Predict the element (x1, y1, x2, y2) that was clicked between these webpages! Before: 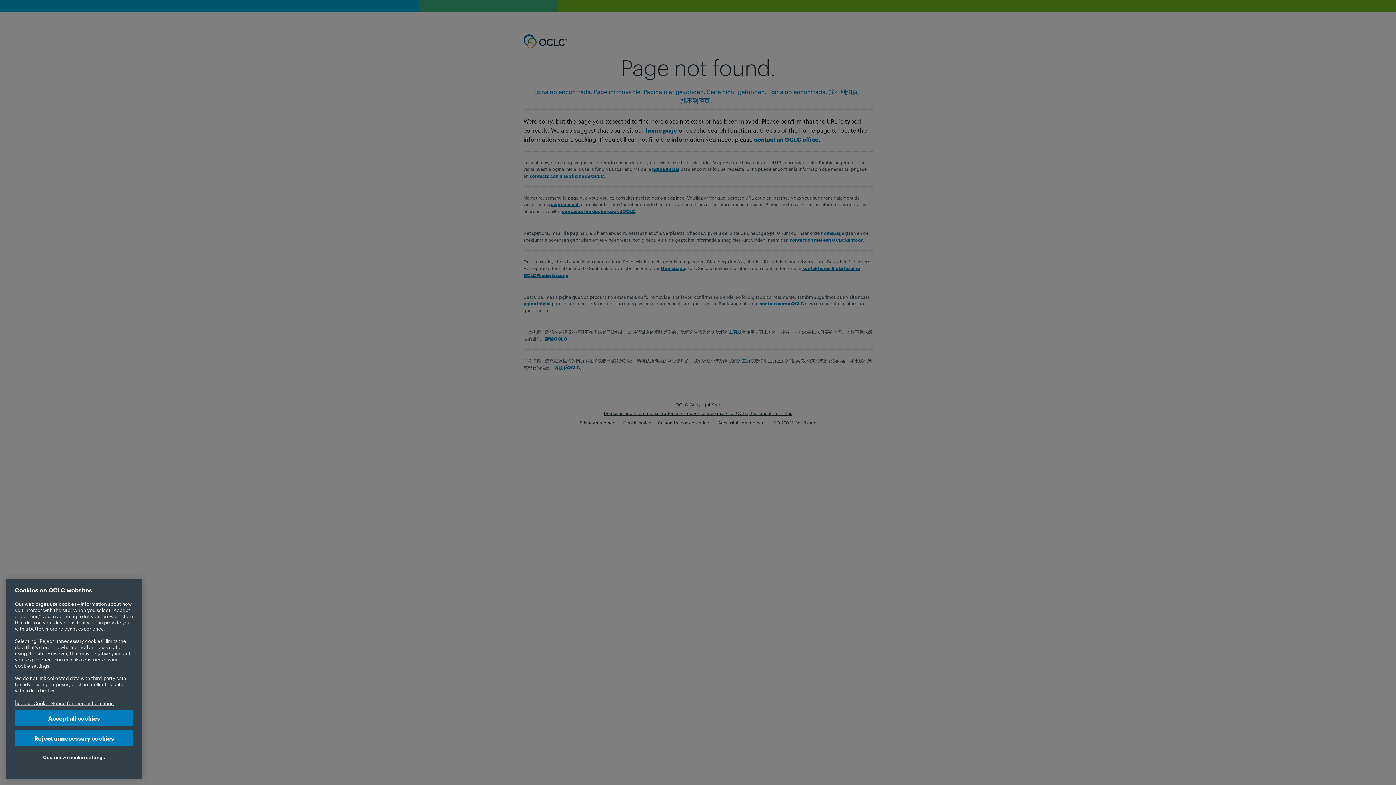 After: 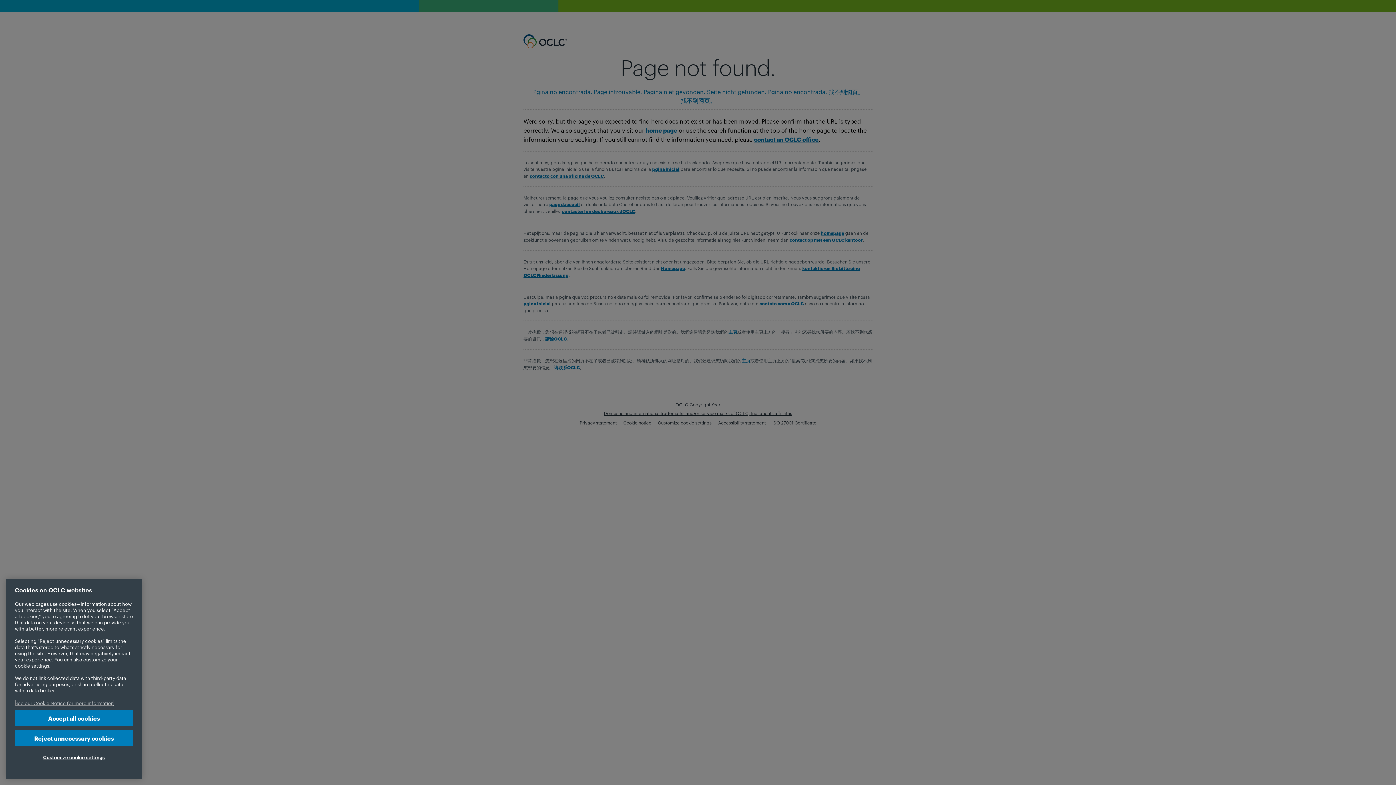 Action: label: More information about your privacy, opens in a new tab bbox: (14, 700, 113, 706)